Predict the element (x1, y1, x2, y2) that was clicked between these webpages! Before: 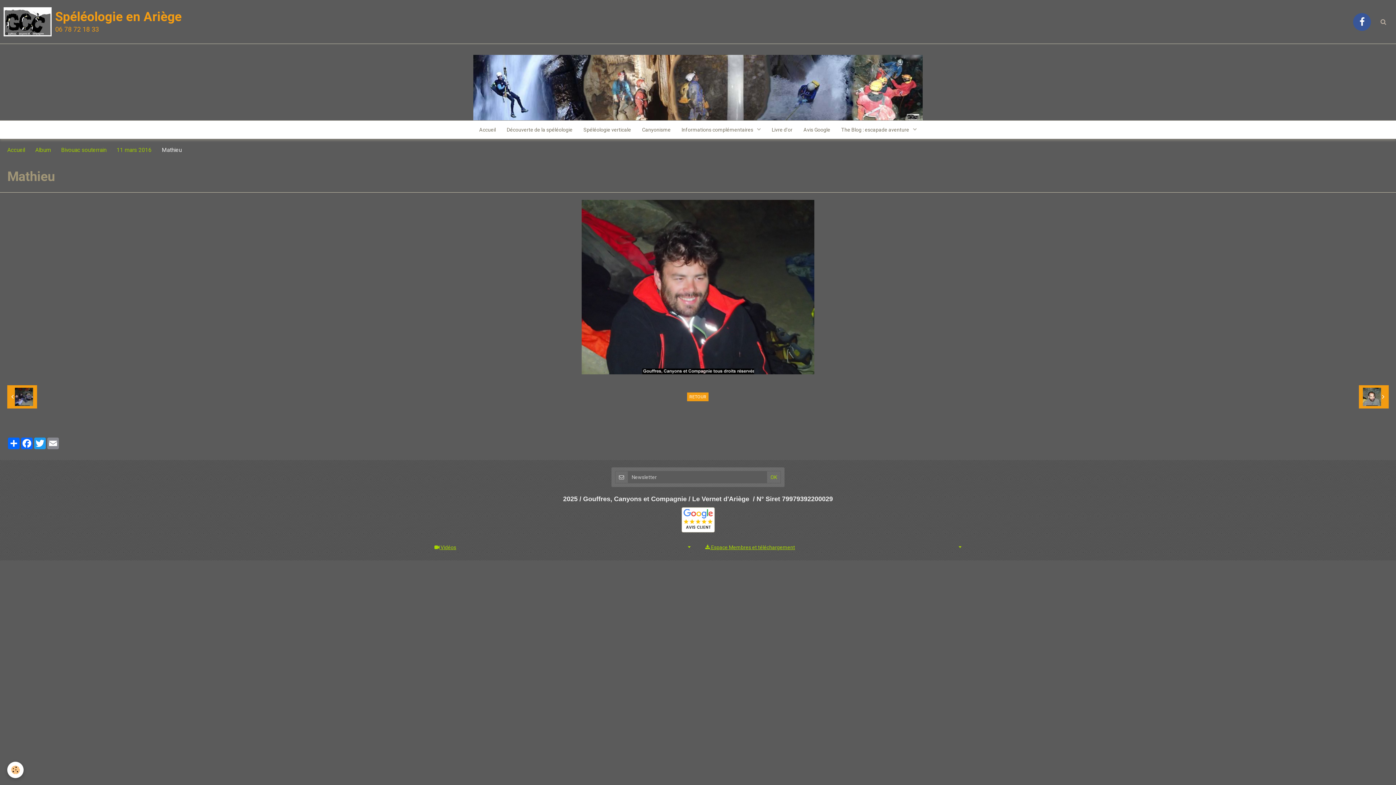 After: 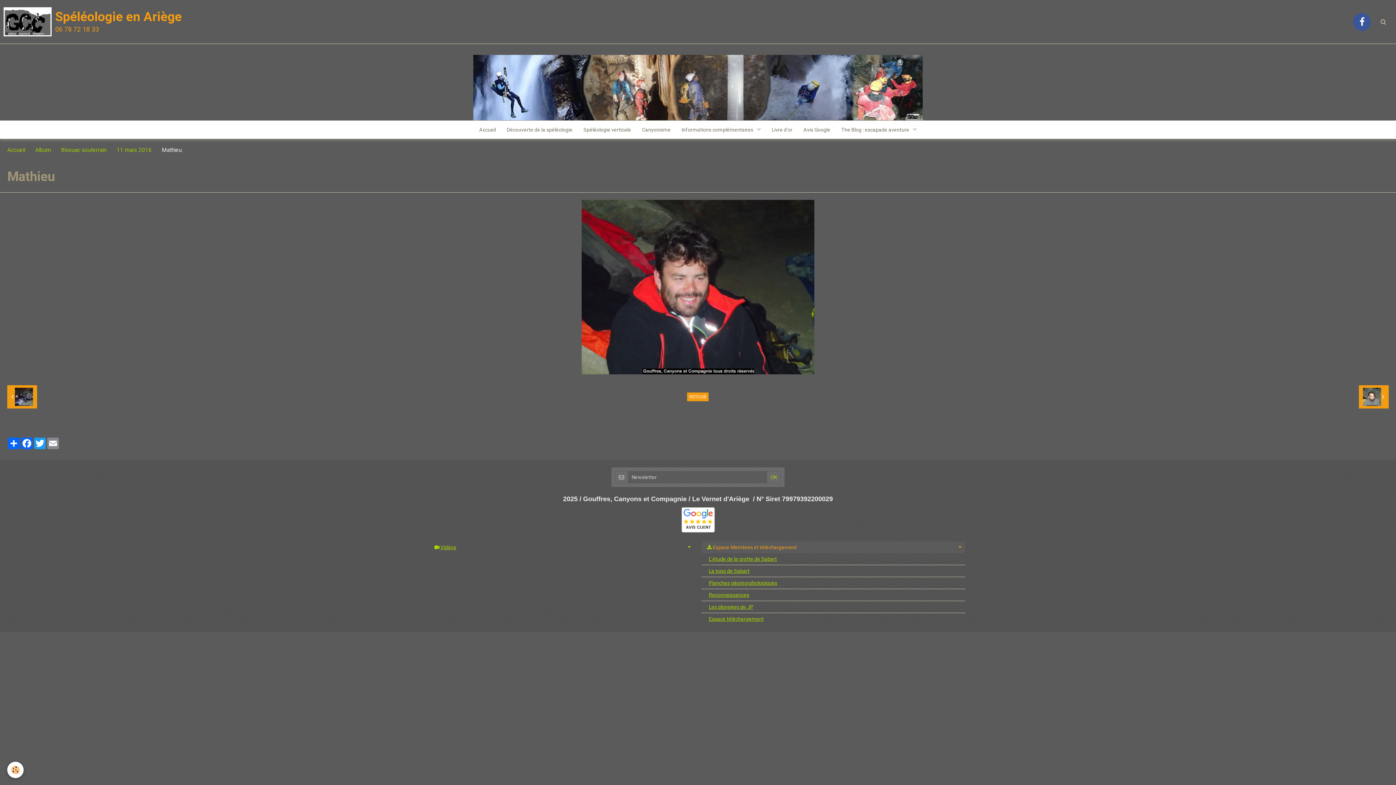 Action: bbox: (701, 541, 965, 553) label:  Espace Membres et téléchargement